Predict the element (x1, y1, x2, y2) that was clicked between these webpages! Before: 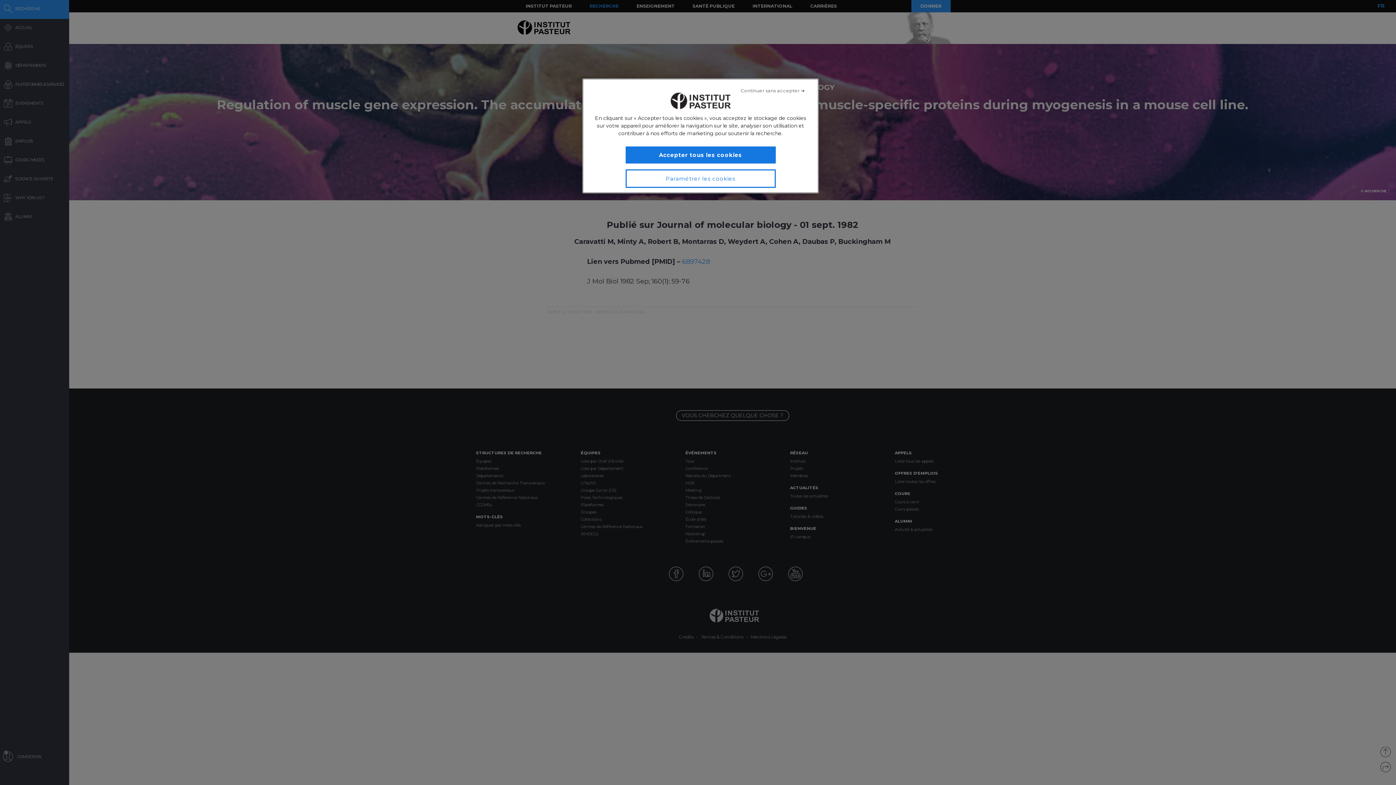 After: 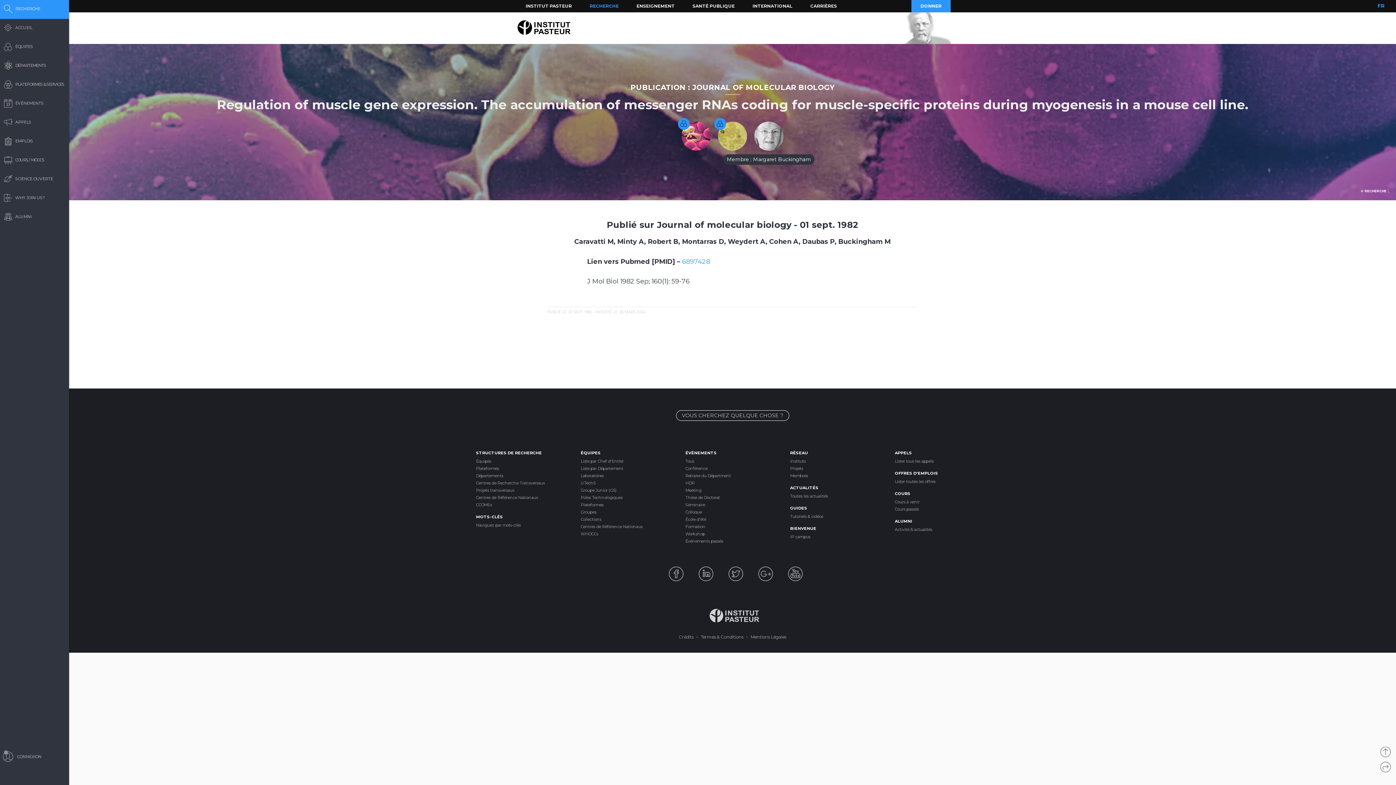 Action: bbox: (625, 146, 775, 163) label: Accepter tous les cookies